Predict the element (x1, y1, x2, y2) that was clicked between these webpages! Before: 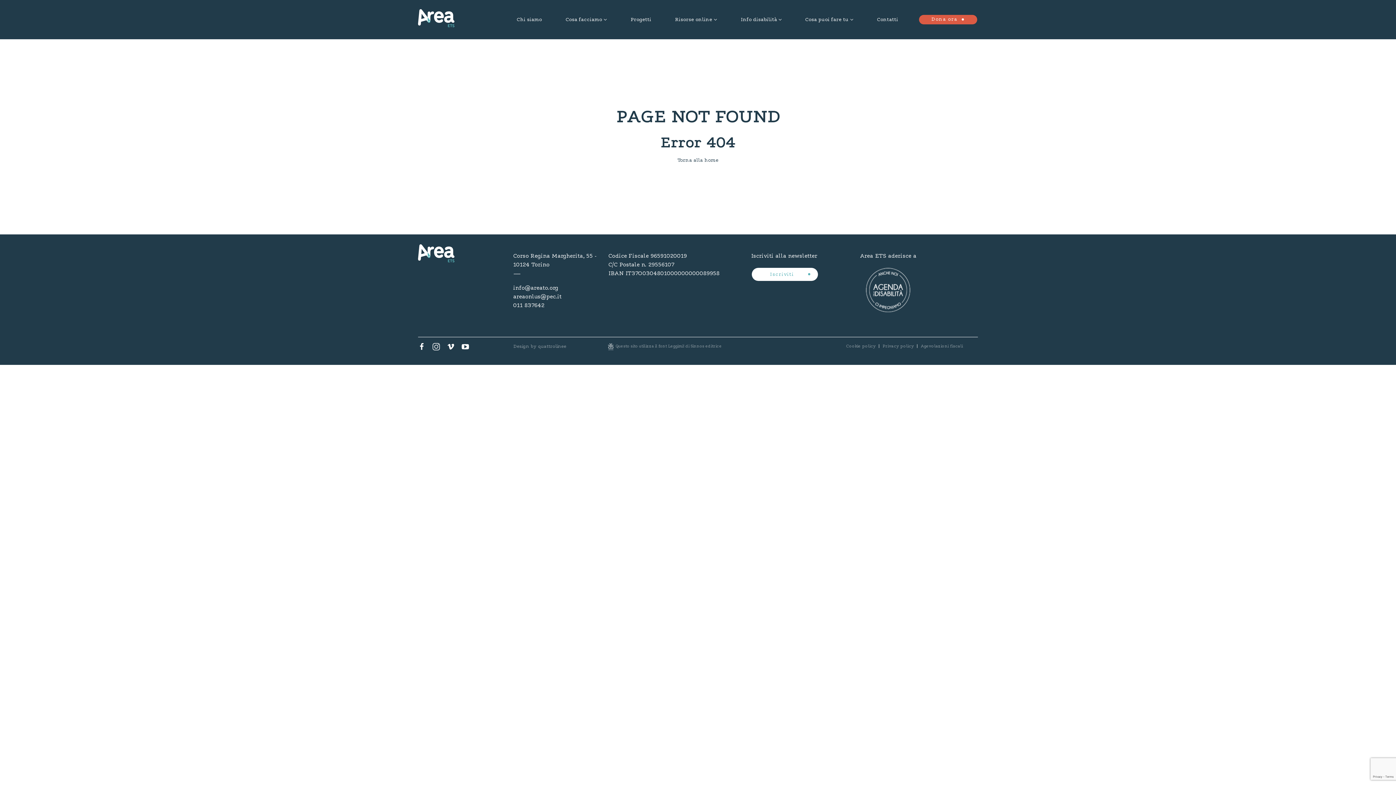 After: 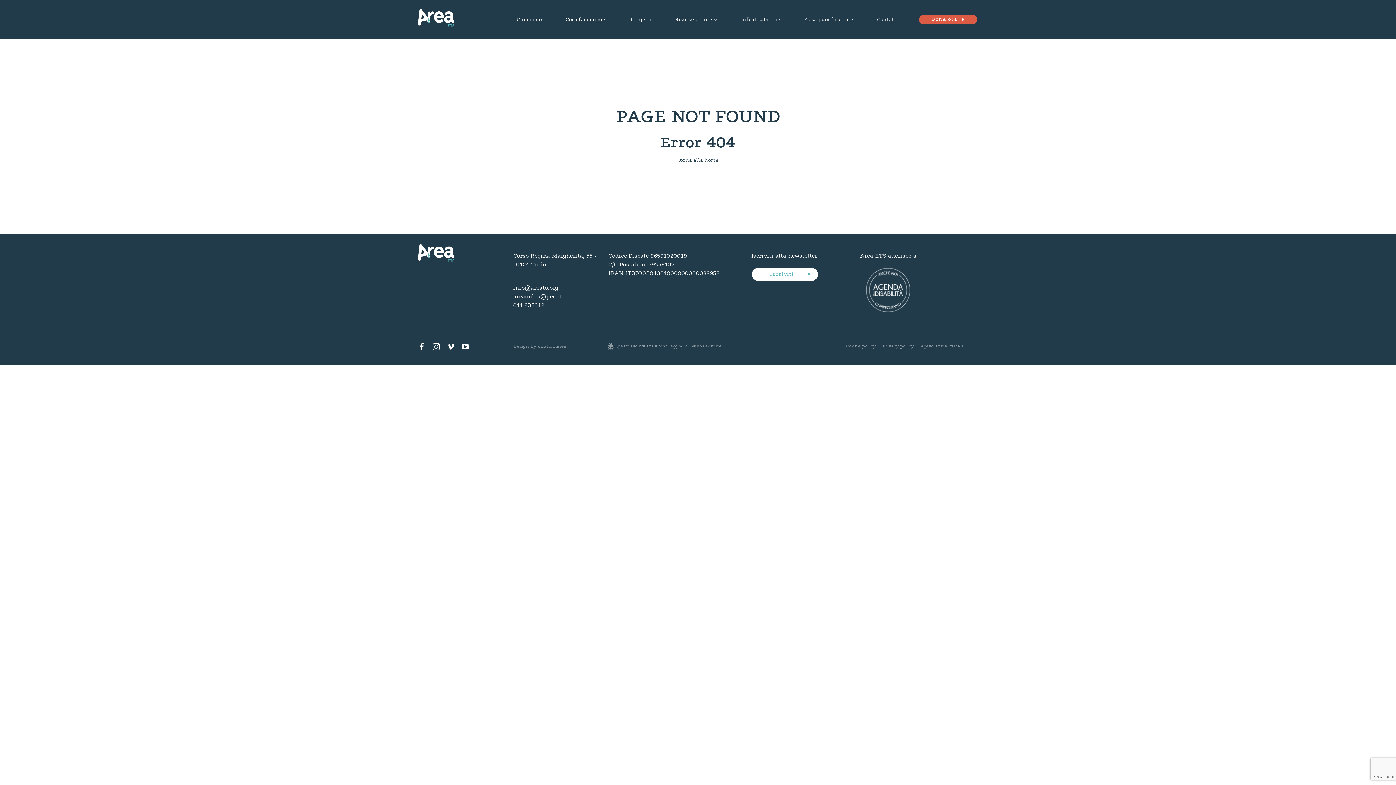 Action: label: Questo sito utilizza il font Leggimi! di Sinnos editrice bbox: (608, 344, 721, 349)